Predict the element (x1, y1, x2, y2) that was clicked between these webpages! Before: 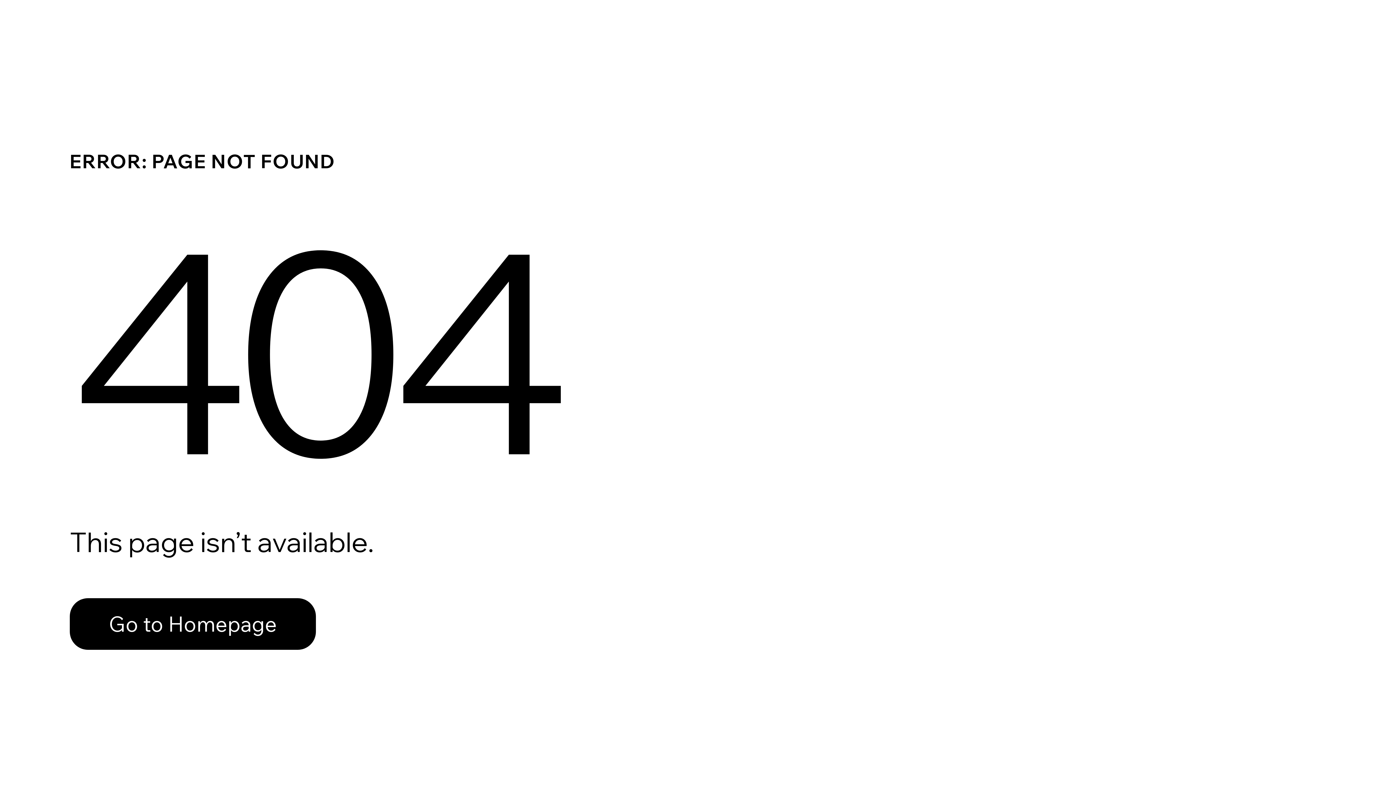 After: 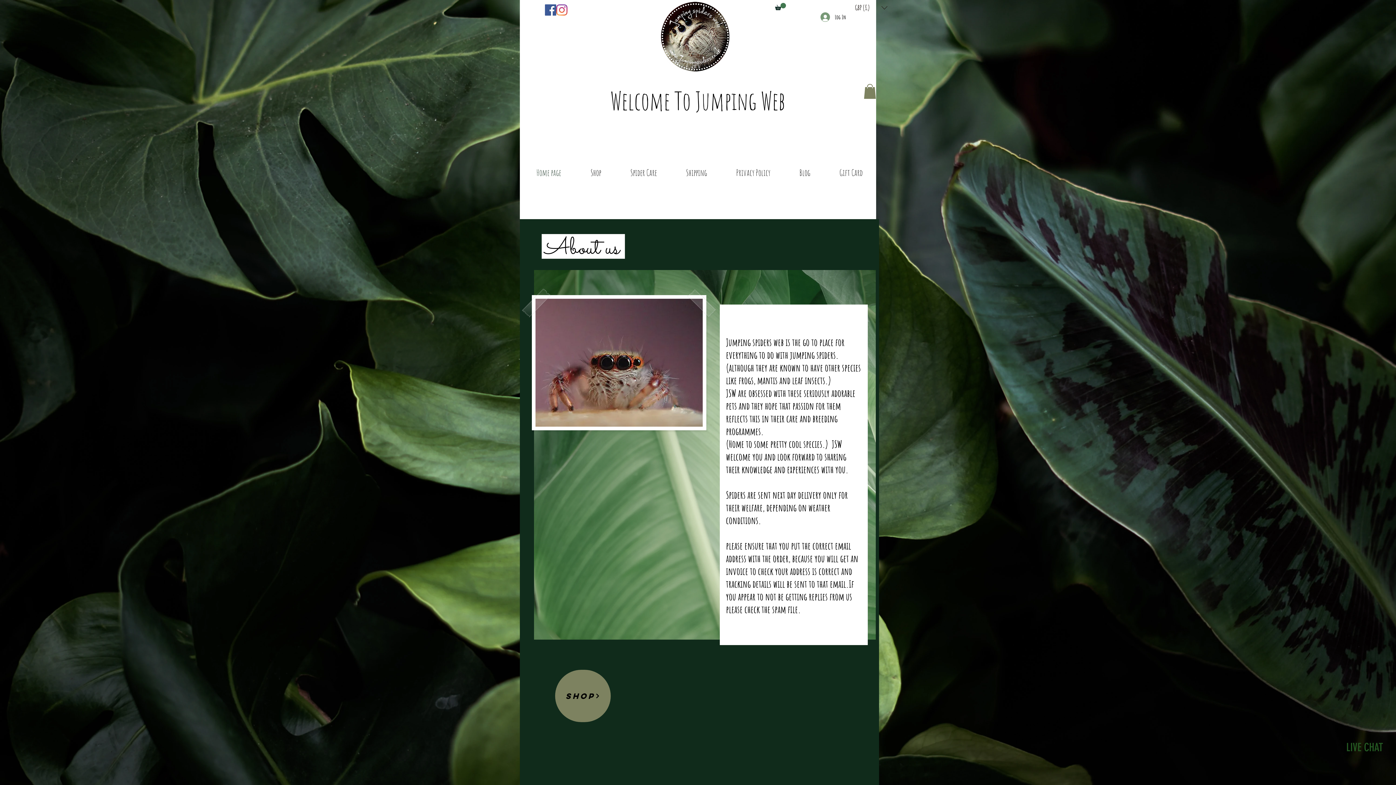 Action: label: Go to Homepage bbox: (69, 582, 768, 659)